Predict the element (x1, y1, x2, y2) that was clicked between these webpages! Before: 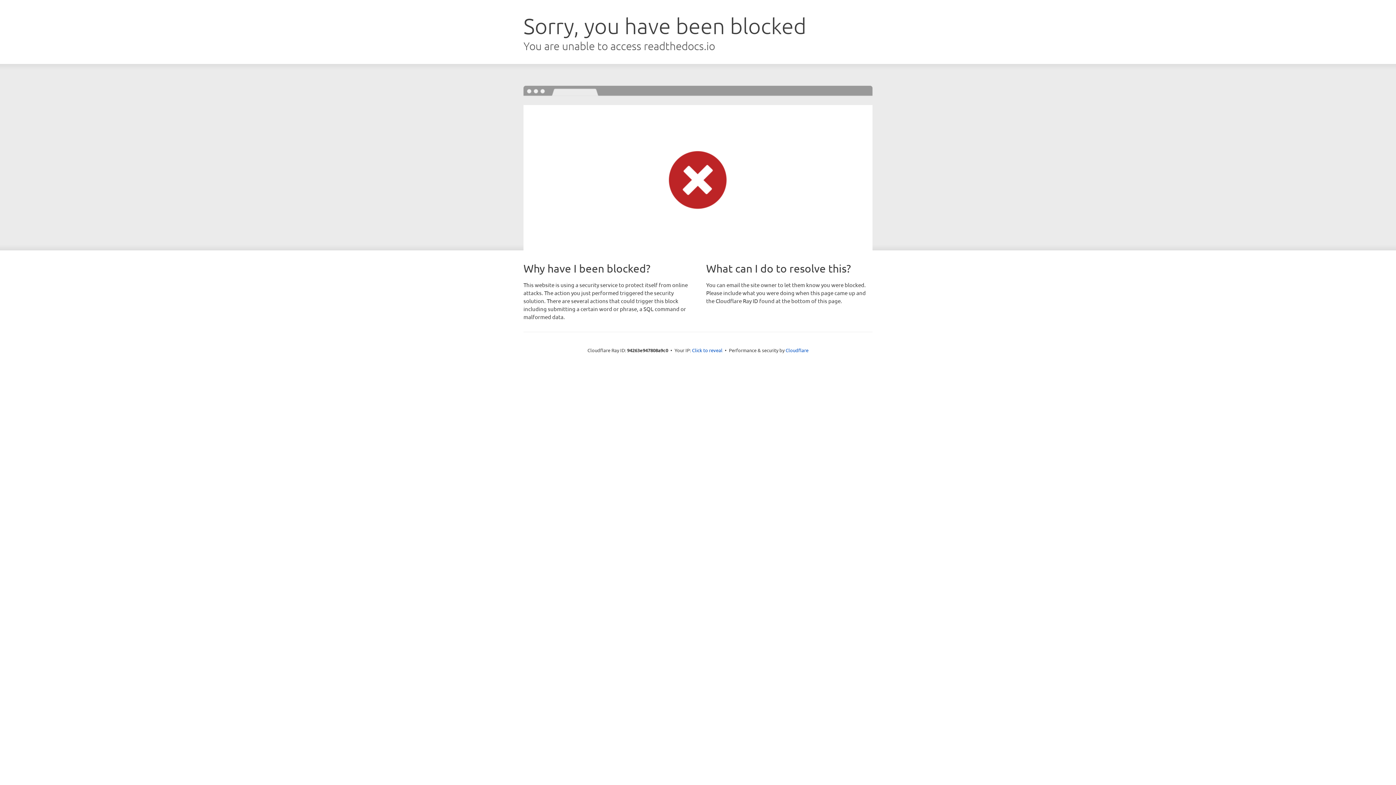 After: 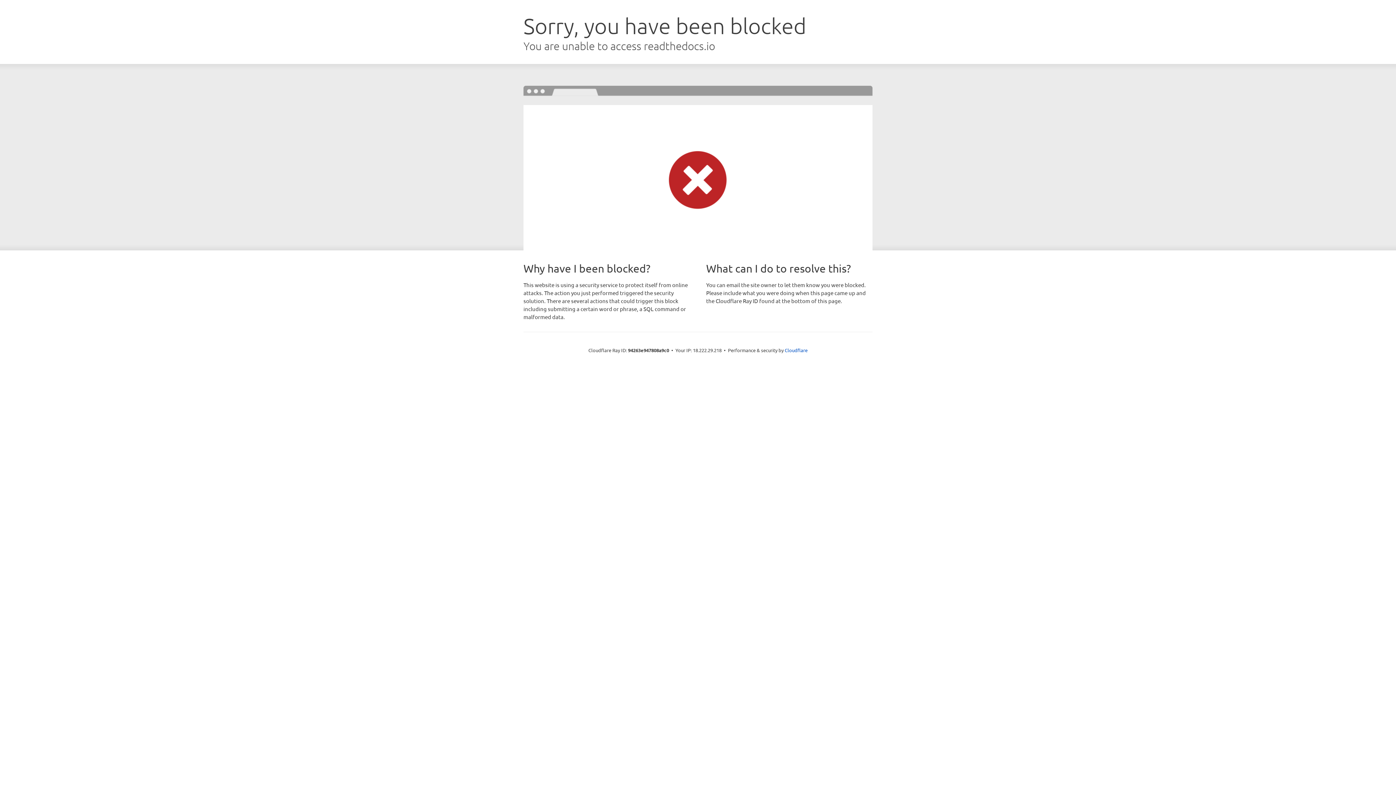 Action: bbox: (692, 346, 722, 353) label: Click to reveal